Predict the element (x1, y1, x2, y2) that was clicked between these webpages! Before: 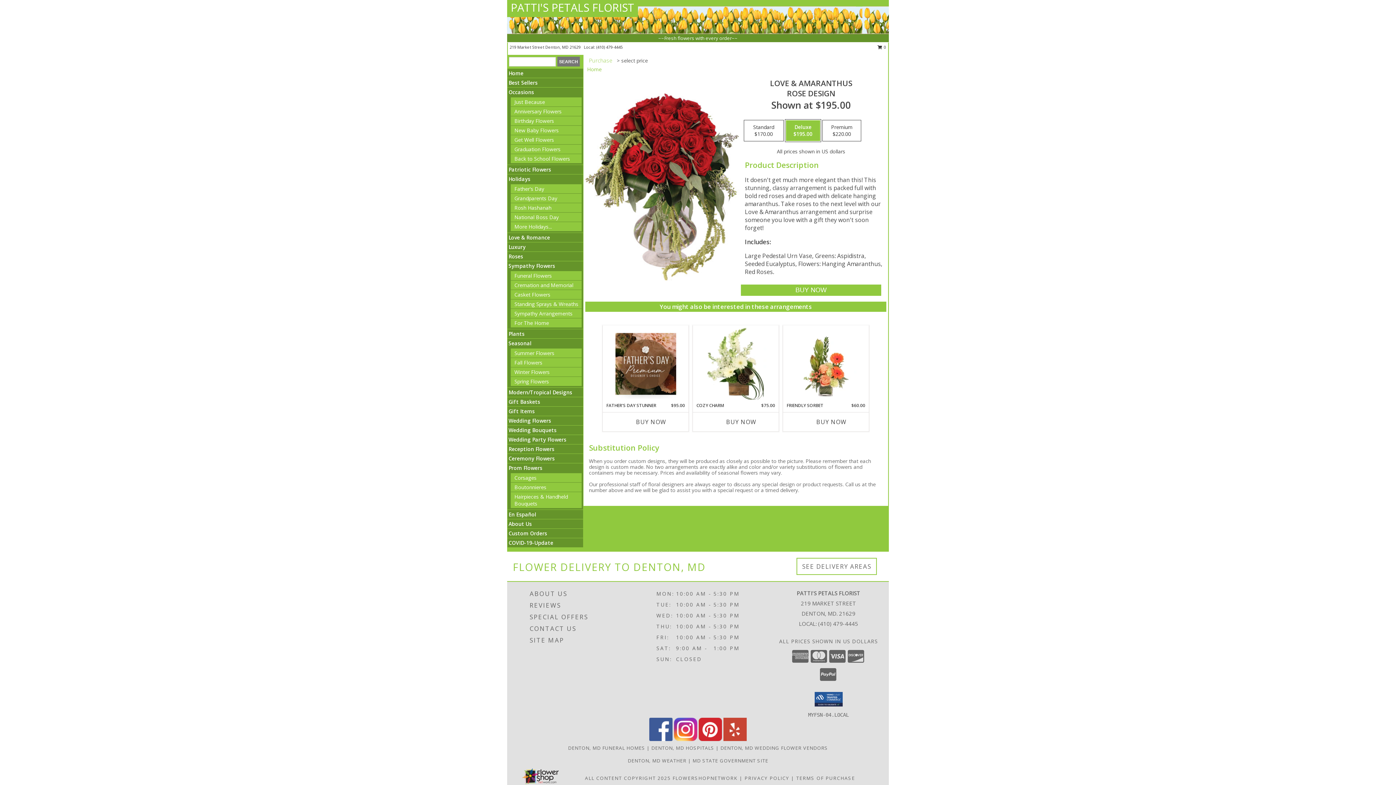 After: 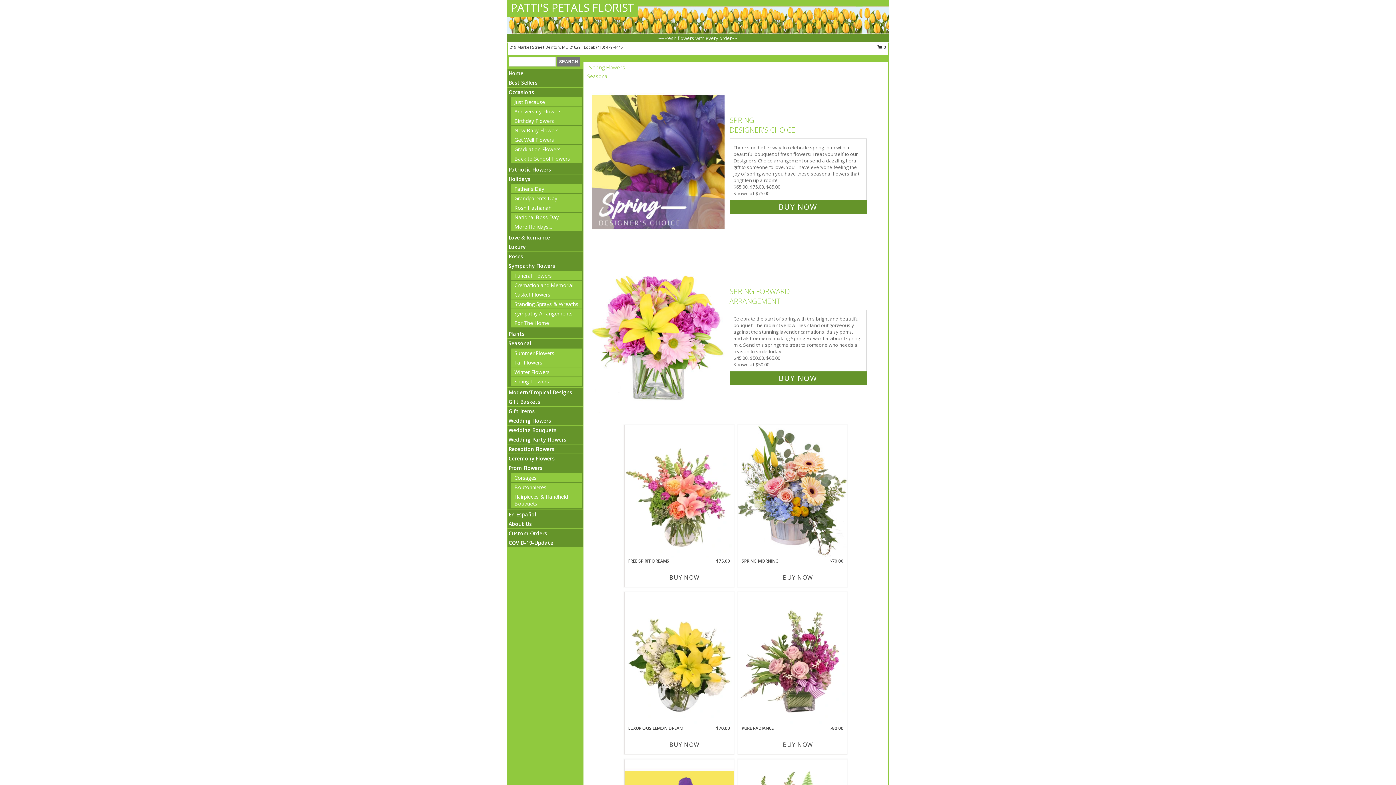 Action: label: Spring Flowers bbox: (514, 378, 549, 385)